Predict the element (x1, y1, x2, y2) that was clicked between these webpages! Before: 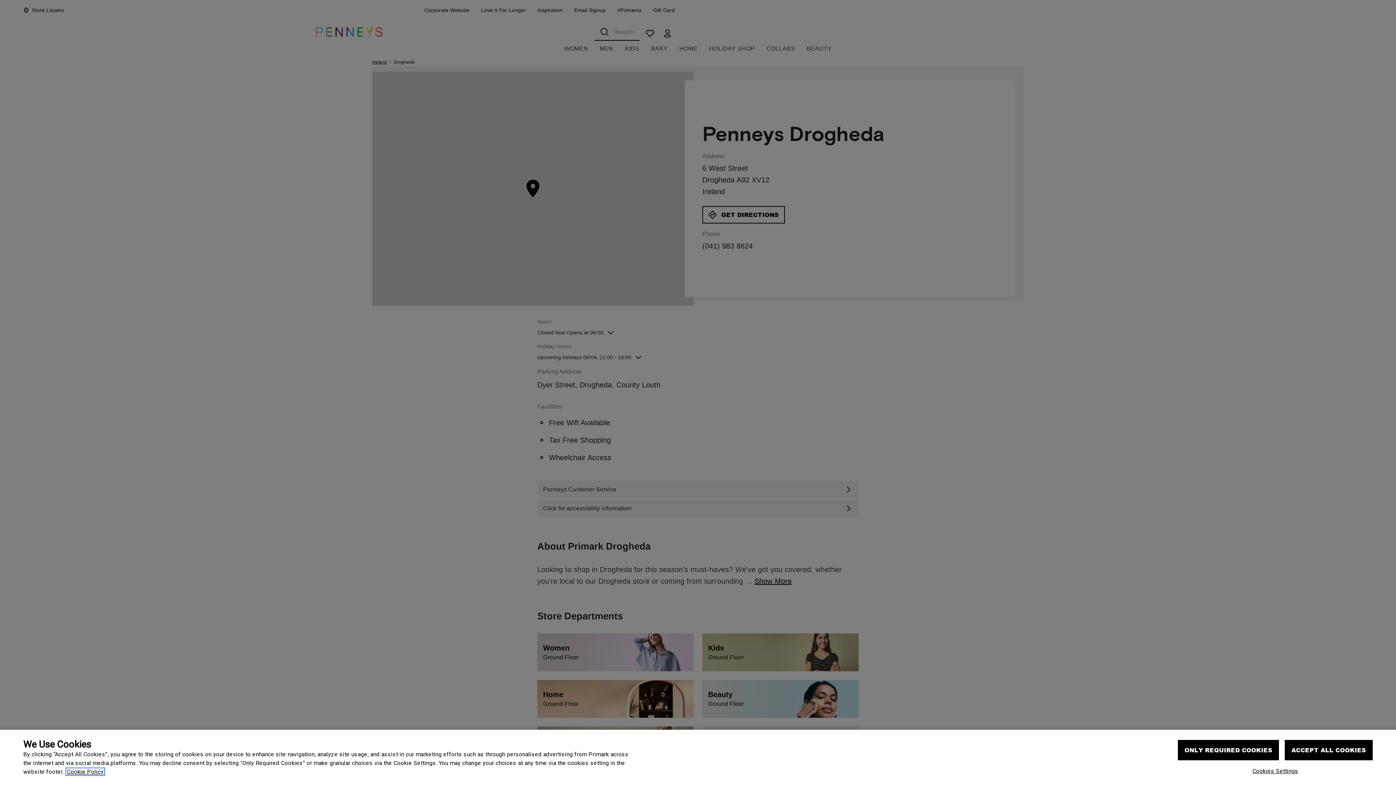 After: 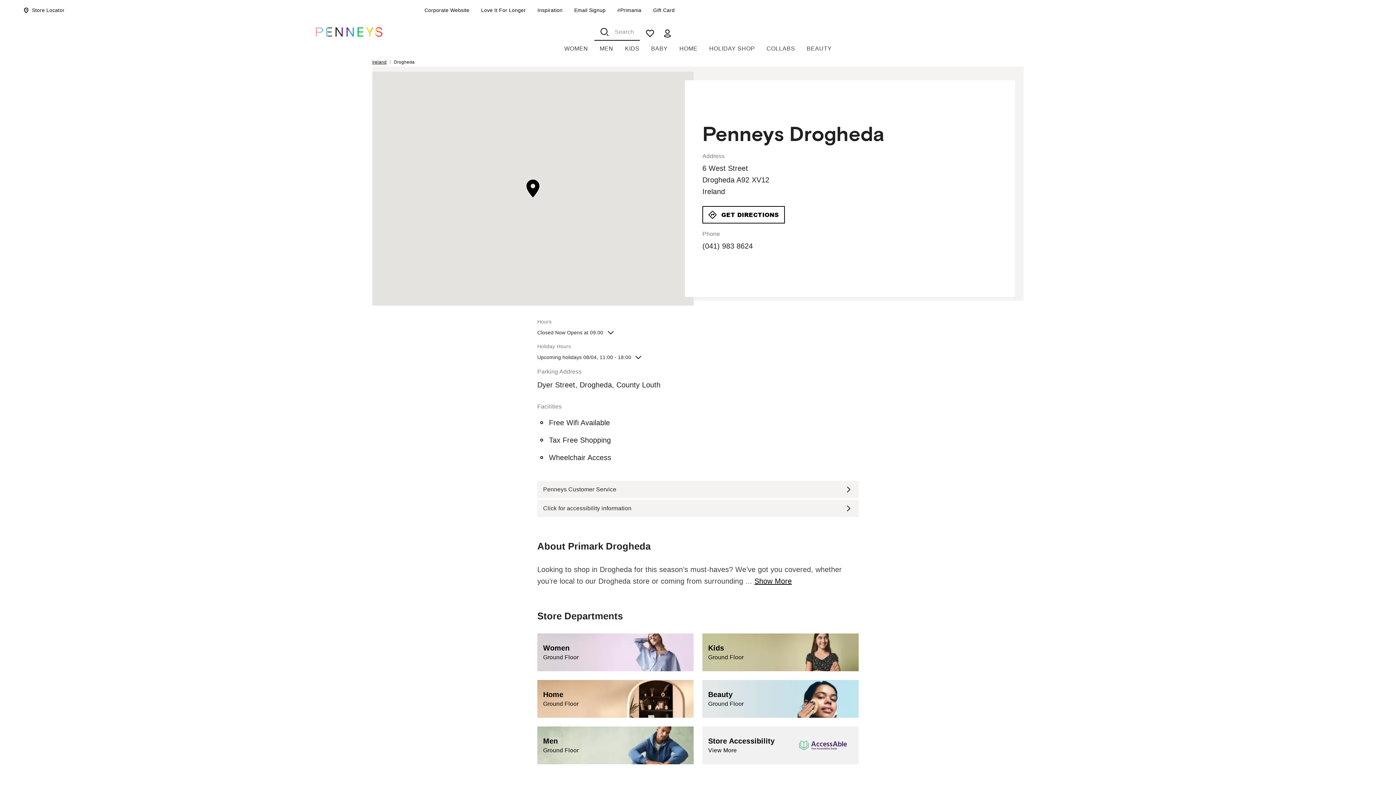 Action: label: ACCEPT ALL COOKIES bbox: (1285, 740, 1373, 760)